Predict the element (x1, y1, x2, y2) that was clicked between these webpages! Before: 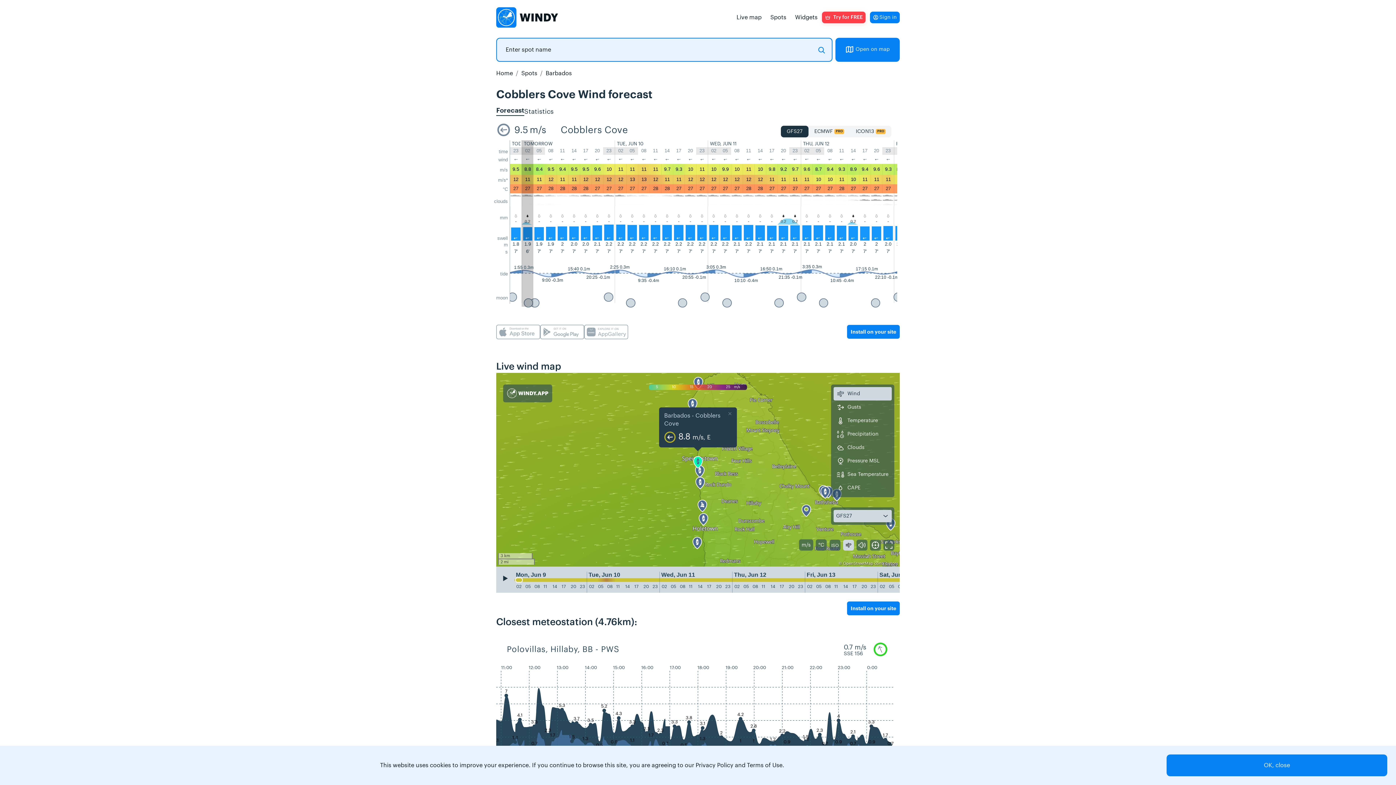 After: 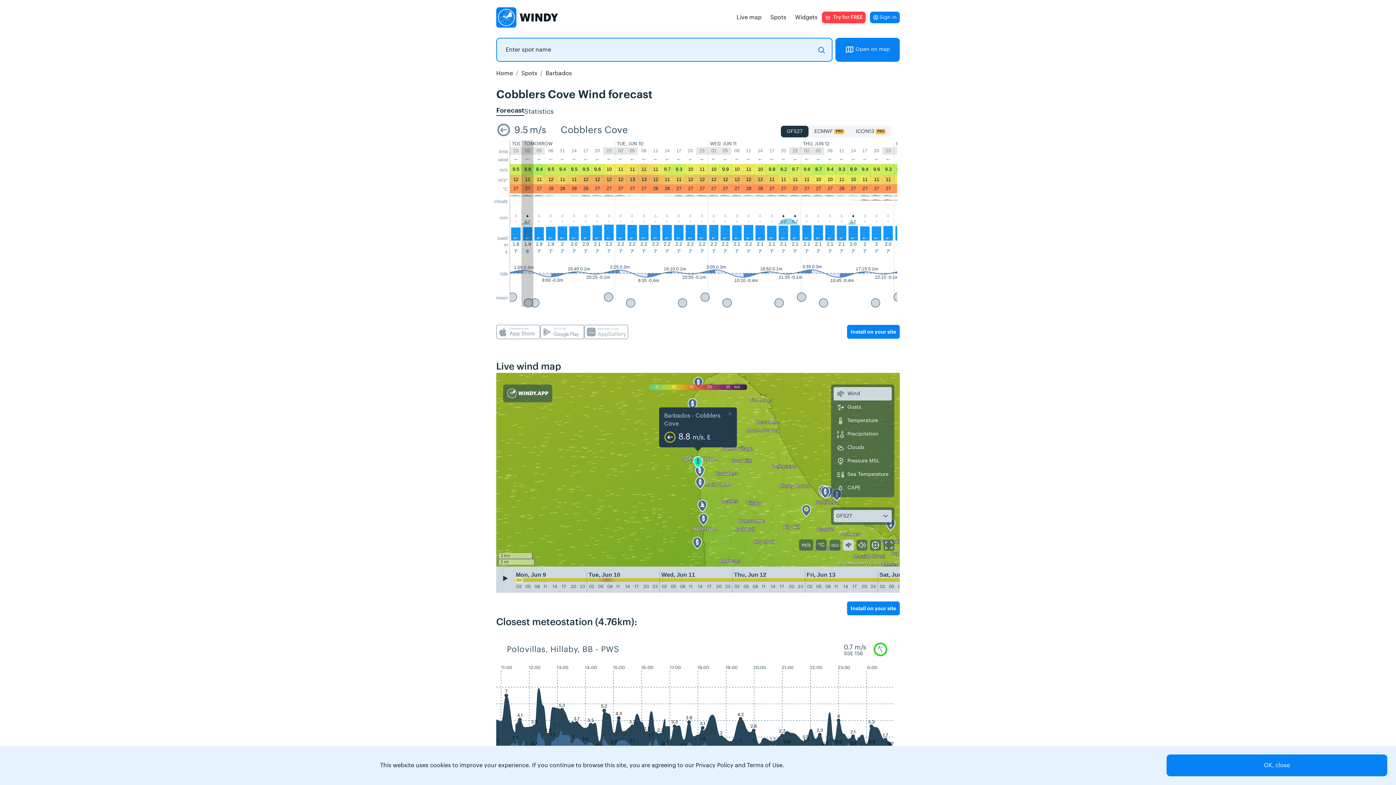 Action: bbox: (500, 214, 508, 220) label: mm